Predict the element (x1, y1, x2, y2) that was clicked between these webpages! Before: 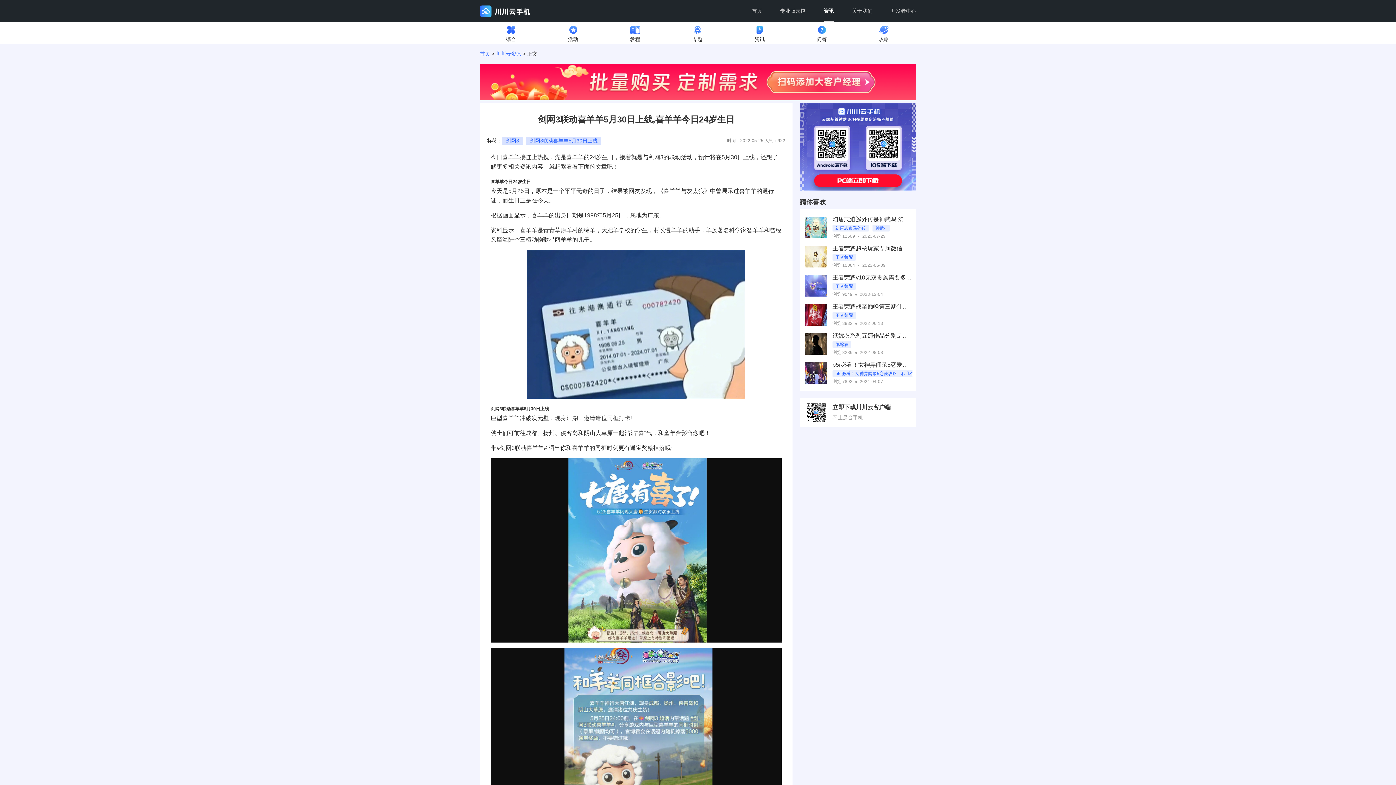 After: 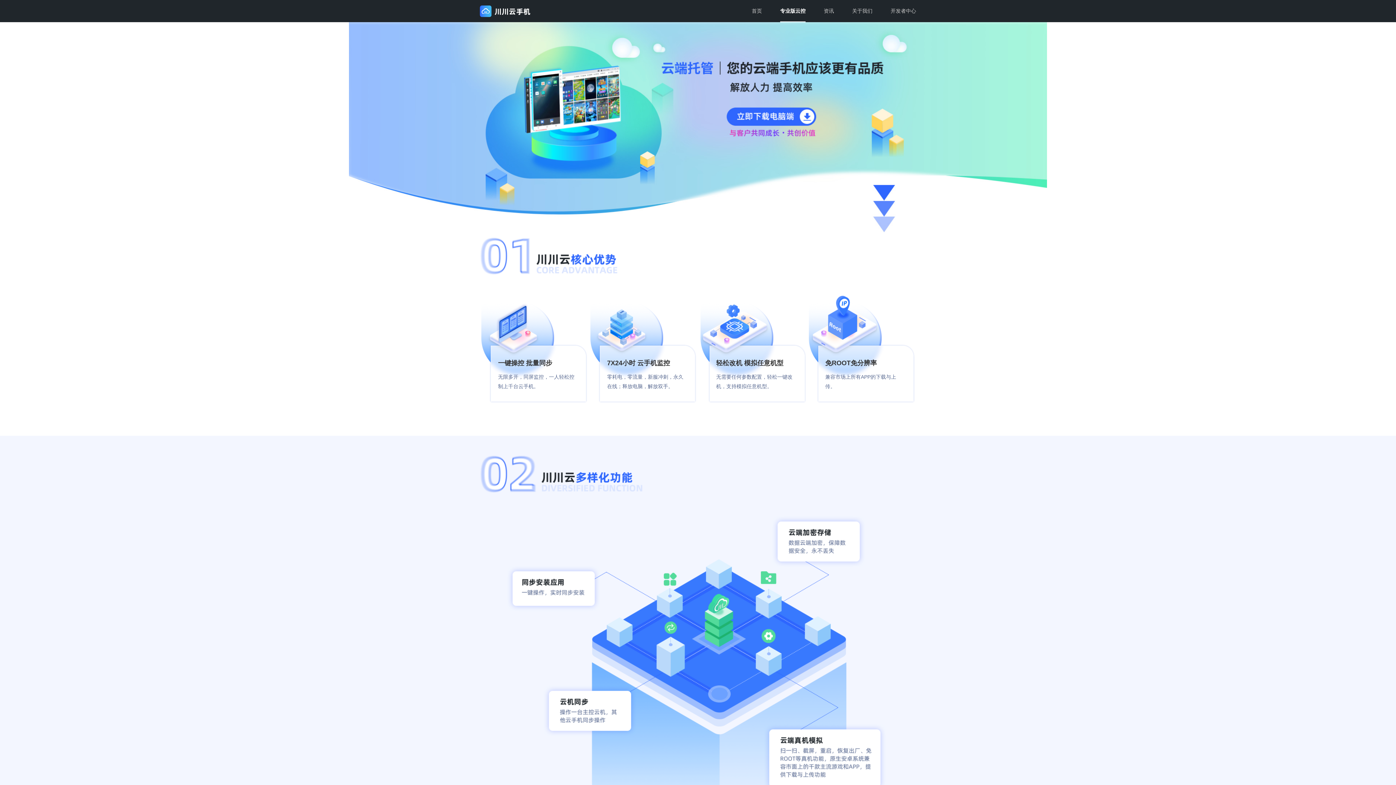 Action: bbox: (780, 0, 805, 21) label: 专业版云控